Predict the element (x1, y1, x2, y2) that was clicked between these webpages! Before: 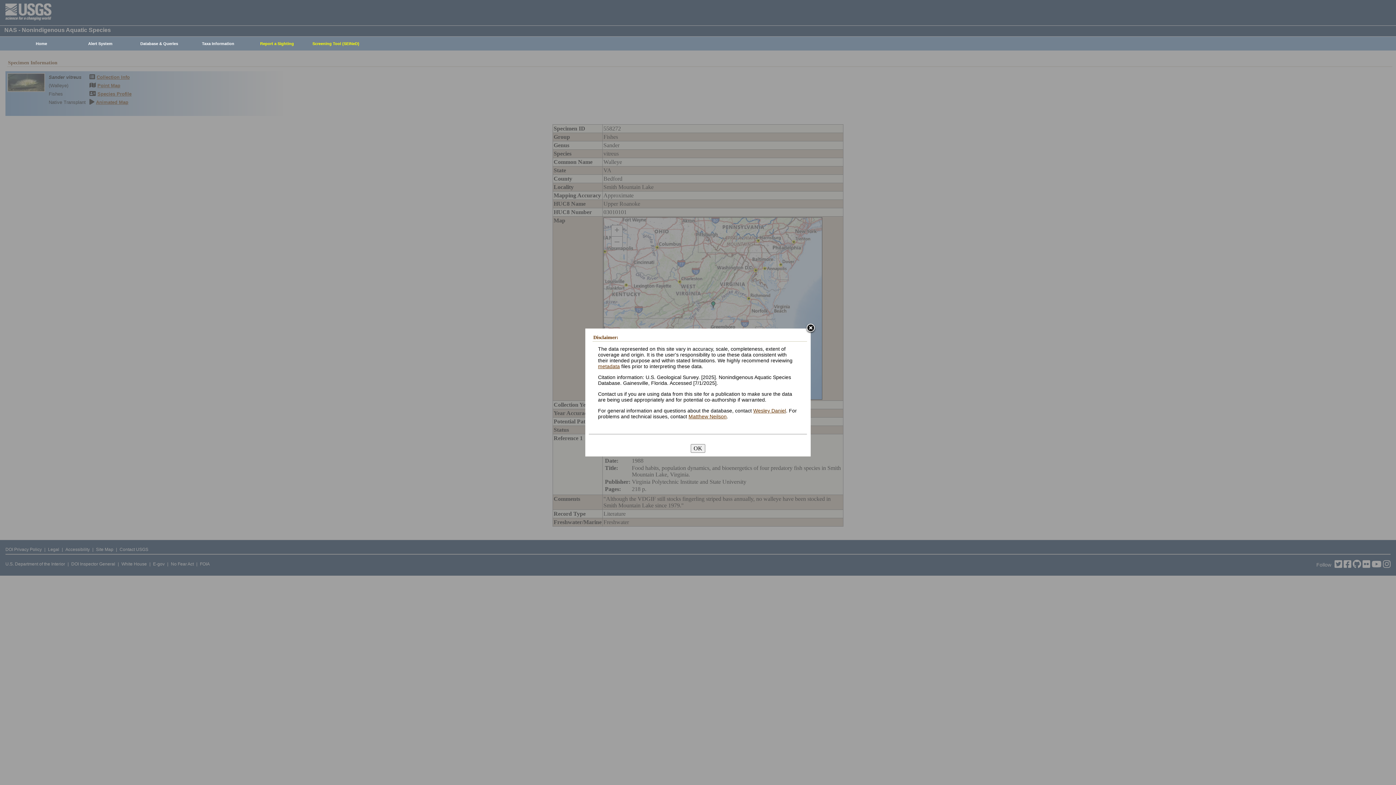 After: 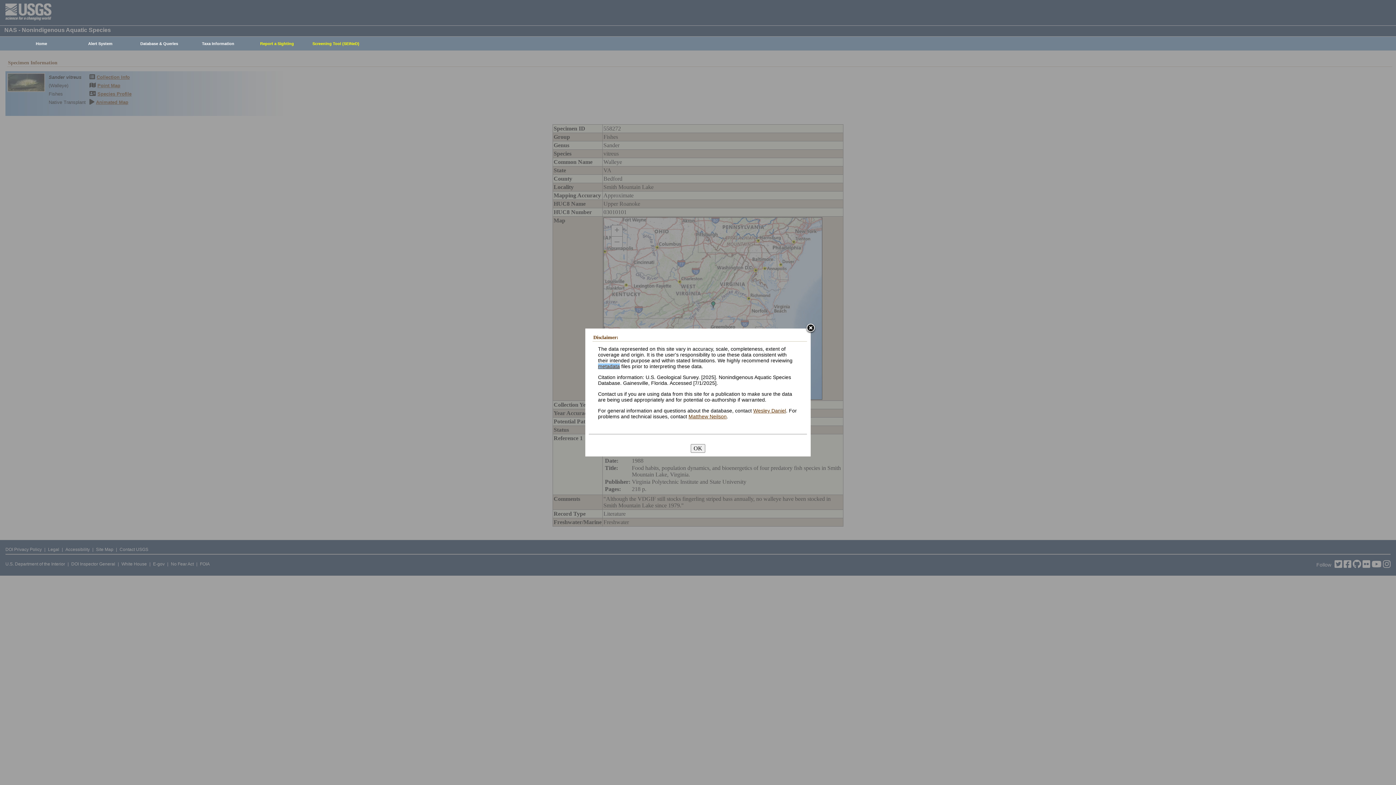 Action: label: metadata bbox: (598, 363, 620, 369)